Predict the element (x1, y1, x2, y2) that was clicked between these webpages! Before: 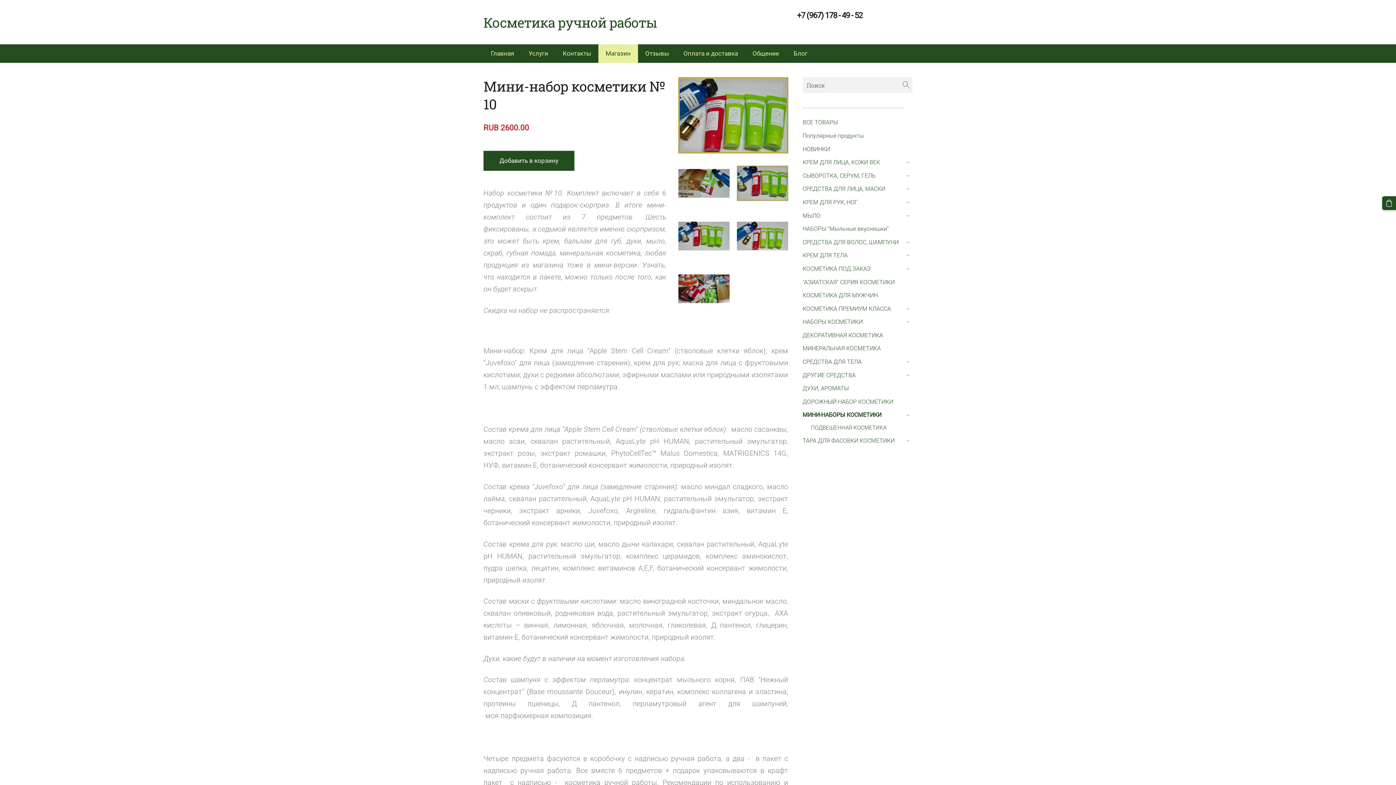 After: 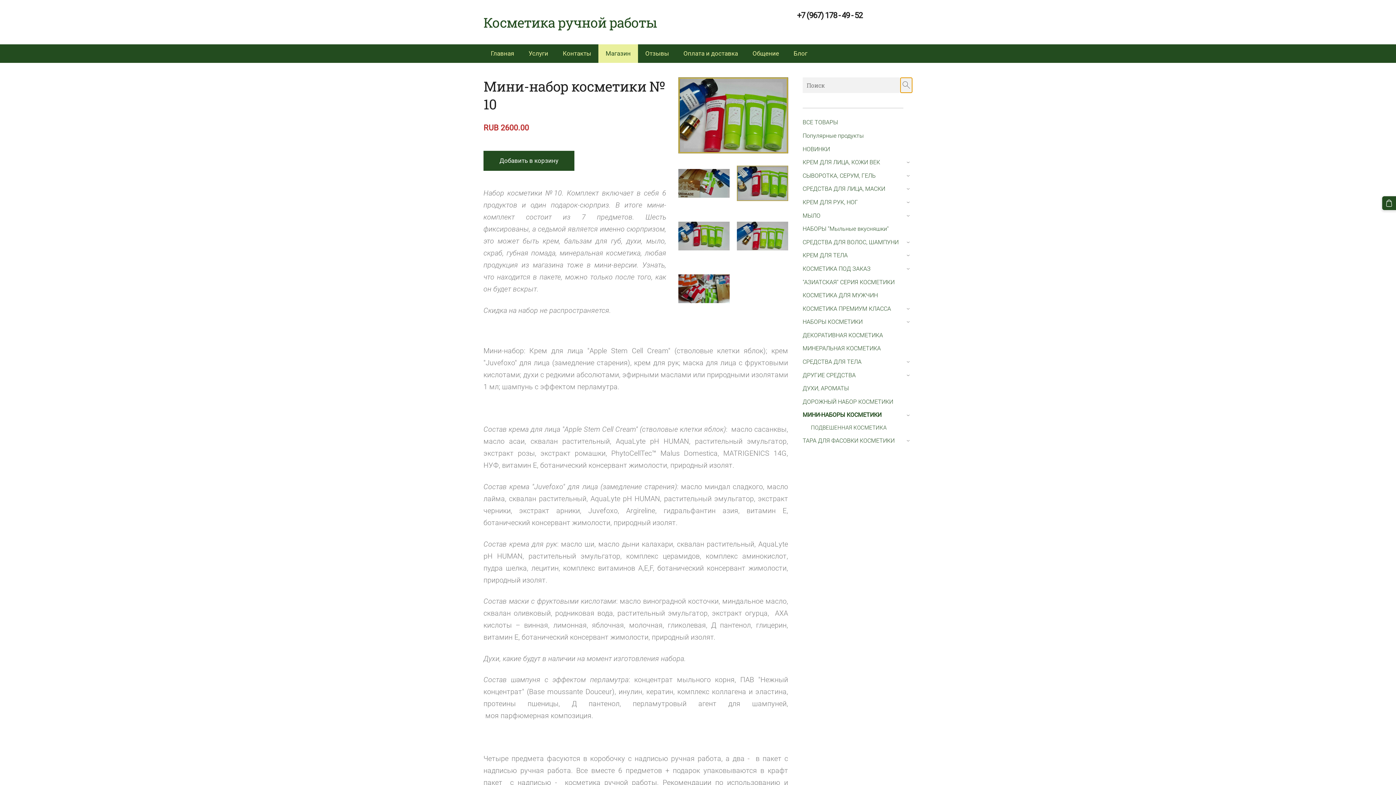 Action: label: Поиск bbox: (900, 77, 912, 92)